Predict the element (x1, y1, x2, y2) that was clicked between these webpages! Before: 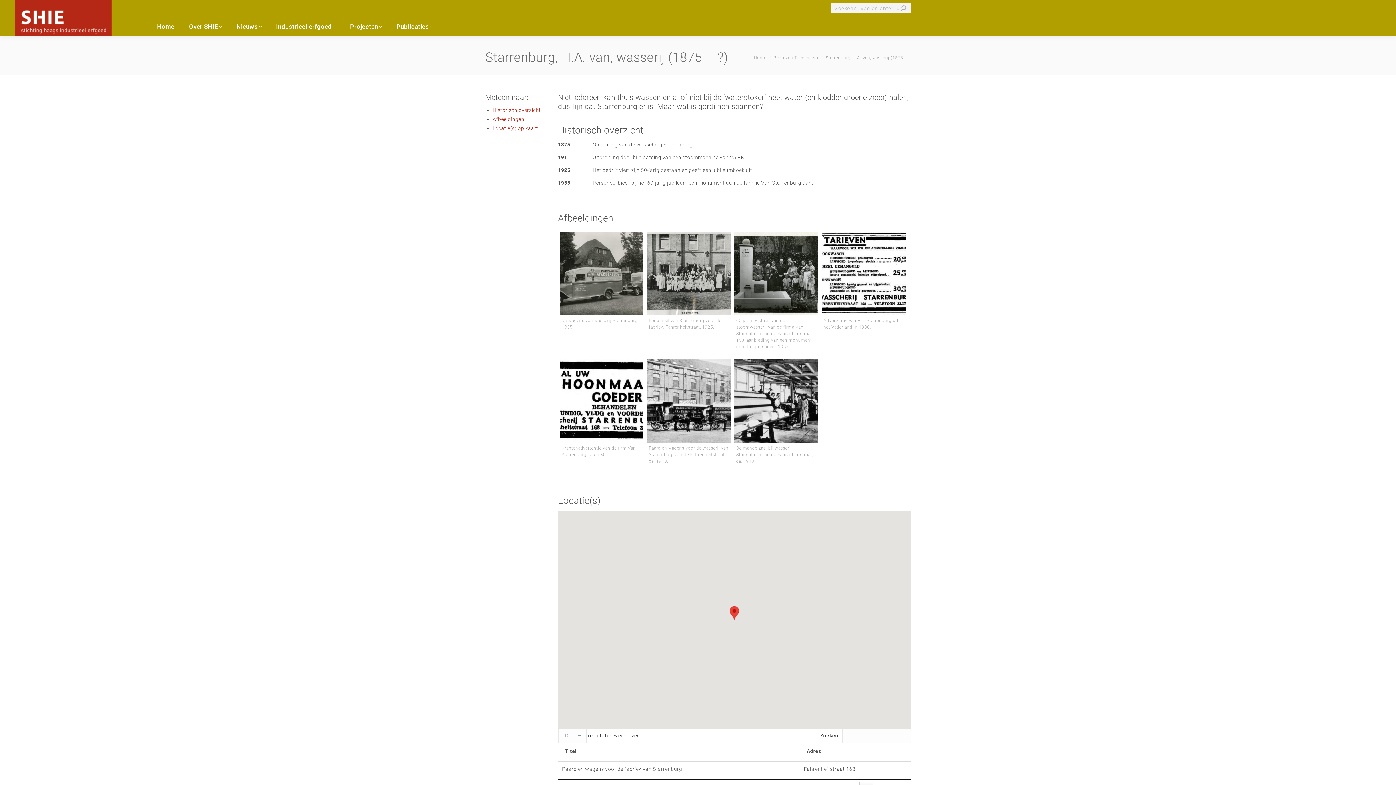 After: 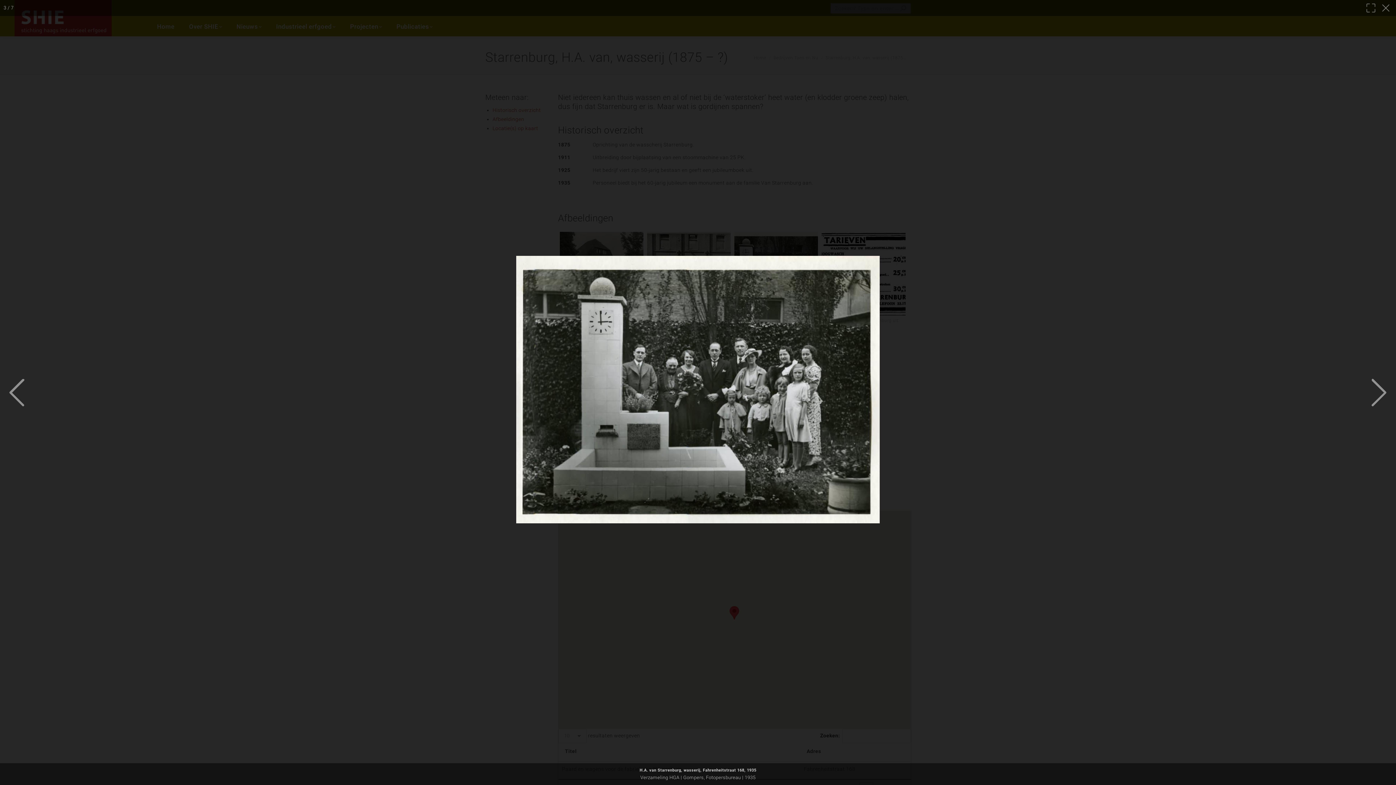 Action: bbox: (734, 232, 818, 315)